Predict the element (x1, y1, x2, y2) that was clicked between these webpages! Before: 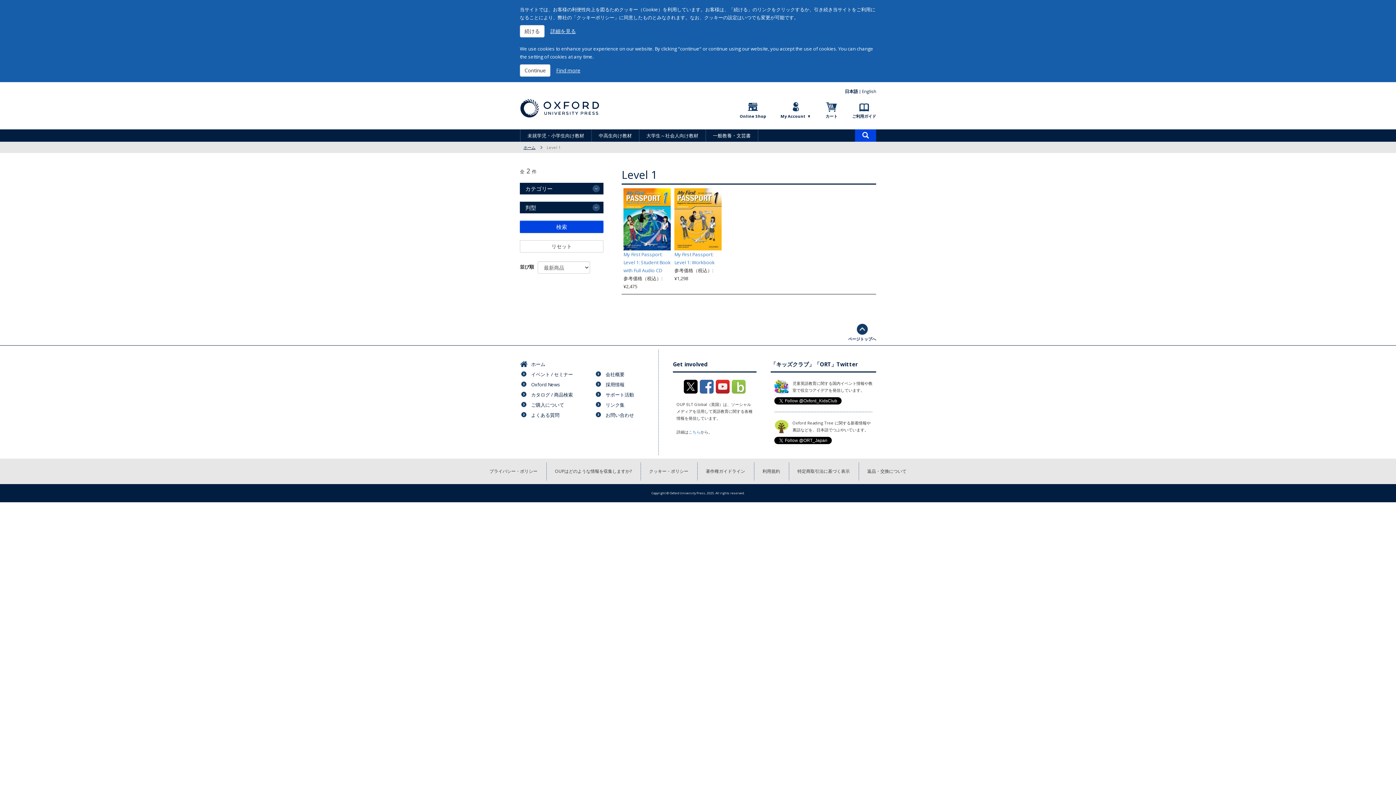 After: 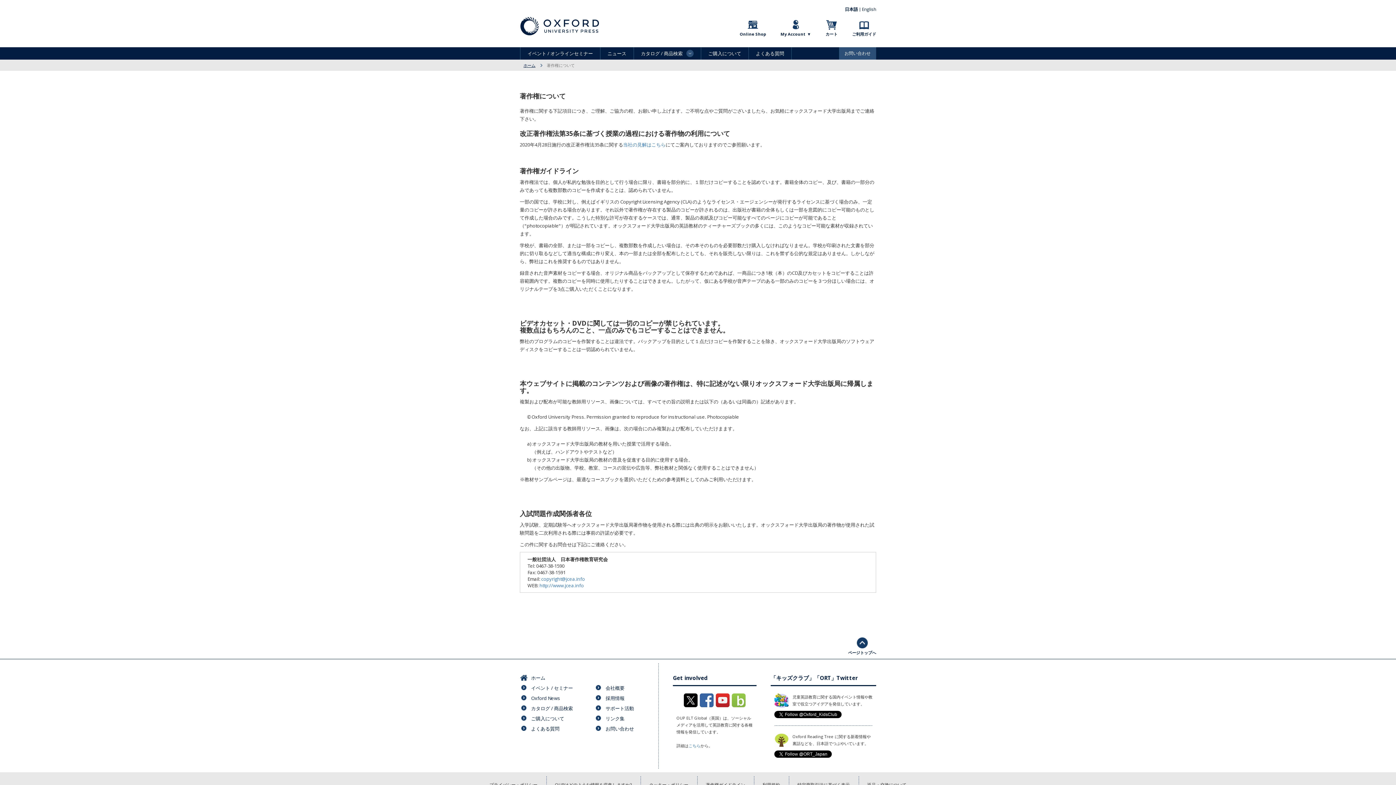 Action: label: 著作権ガイドライン bbox: (697, 462, 754, 480)